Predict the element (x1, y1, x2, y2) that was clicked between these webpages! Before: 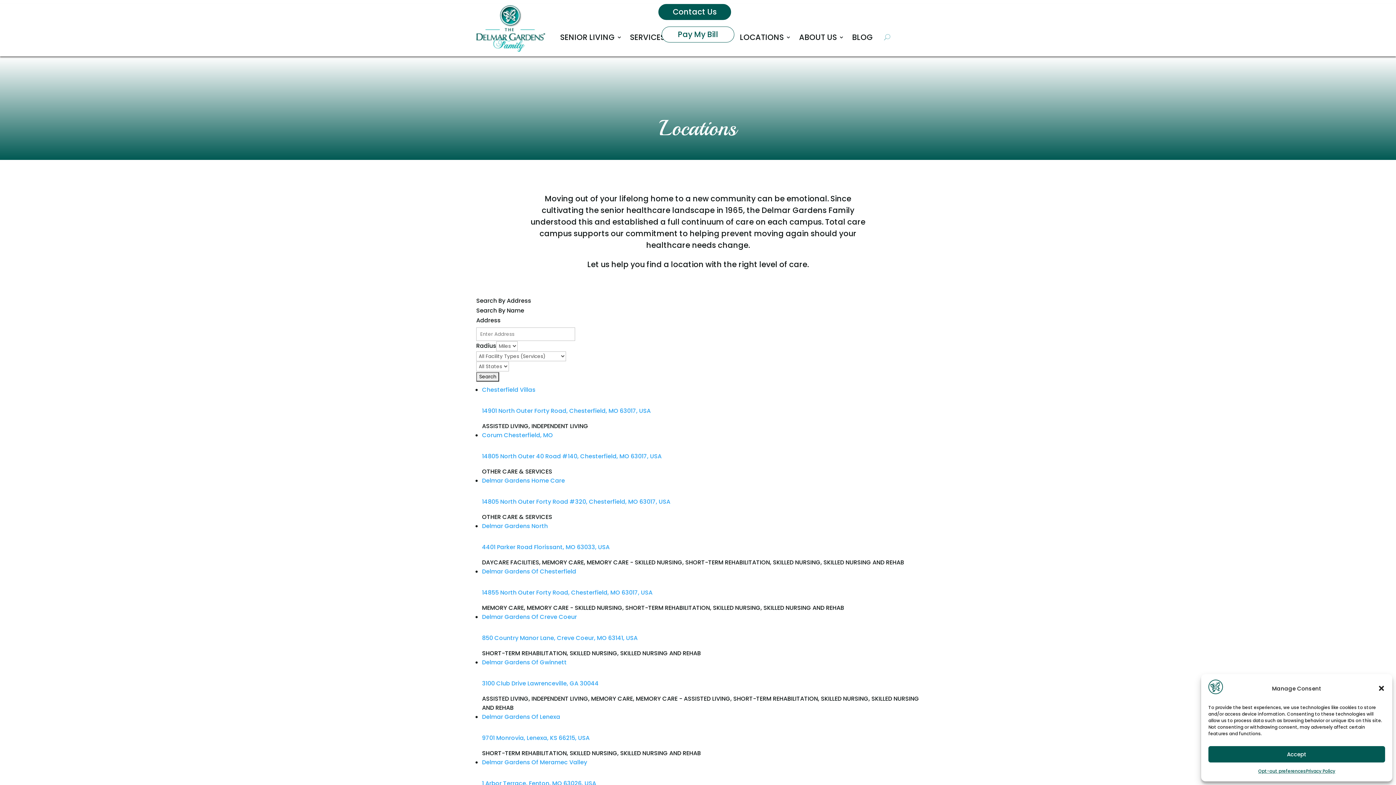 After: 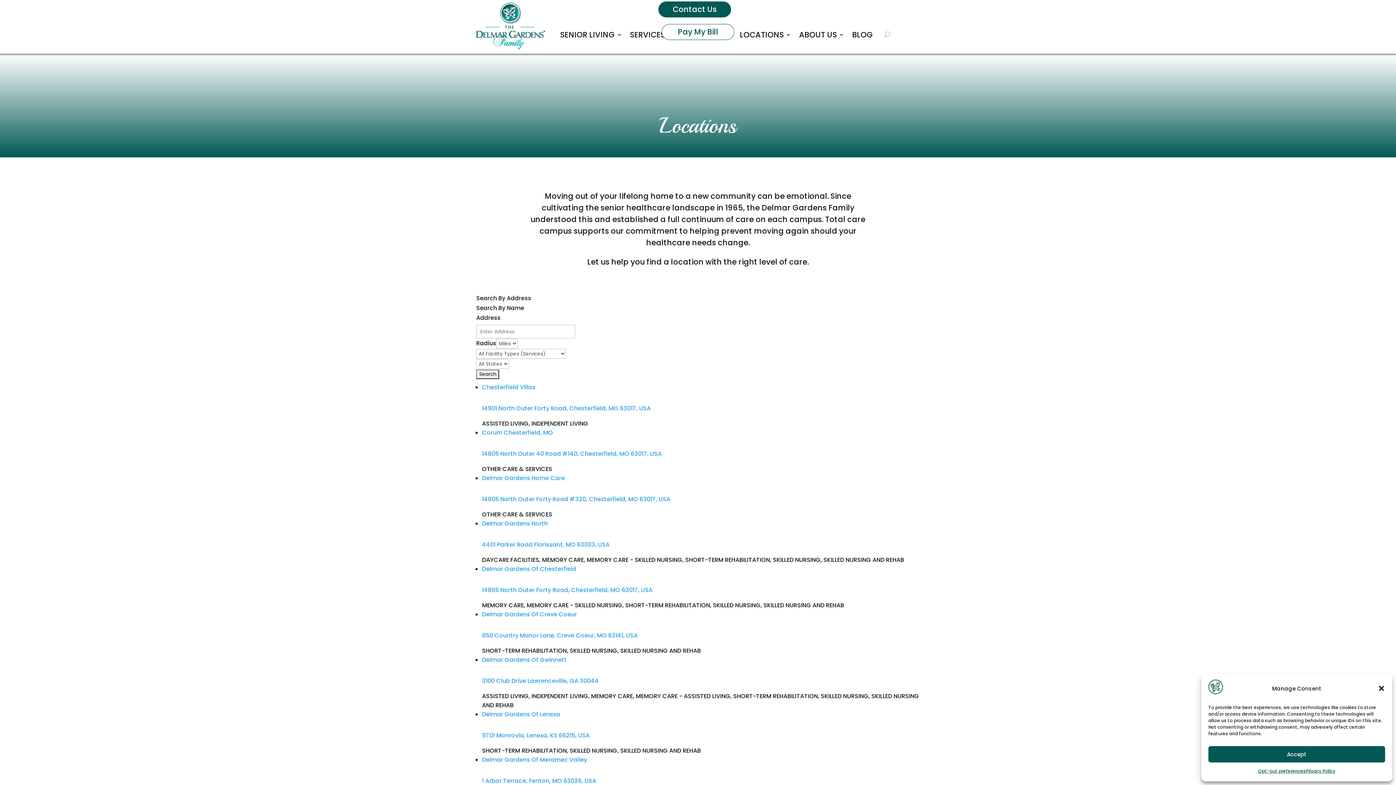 Action: label: 1 Arbor Terrace, Fenton, MO 63026, USA bbox: (482, 779, 596, 788)